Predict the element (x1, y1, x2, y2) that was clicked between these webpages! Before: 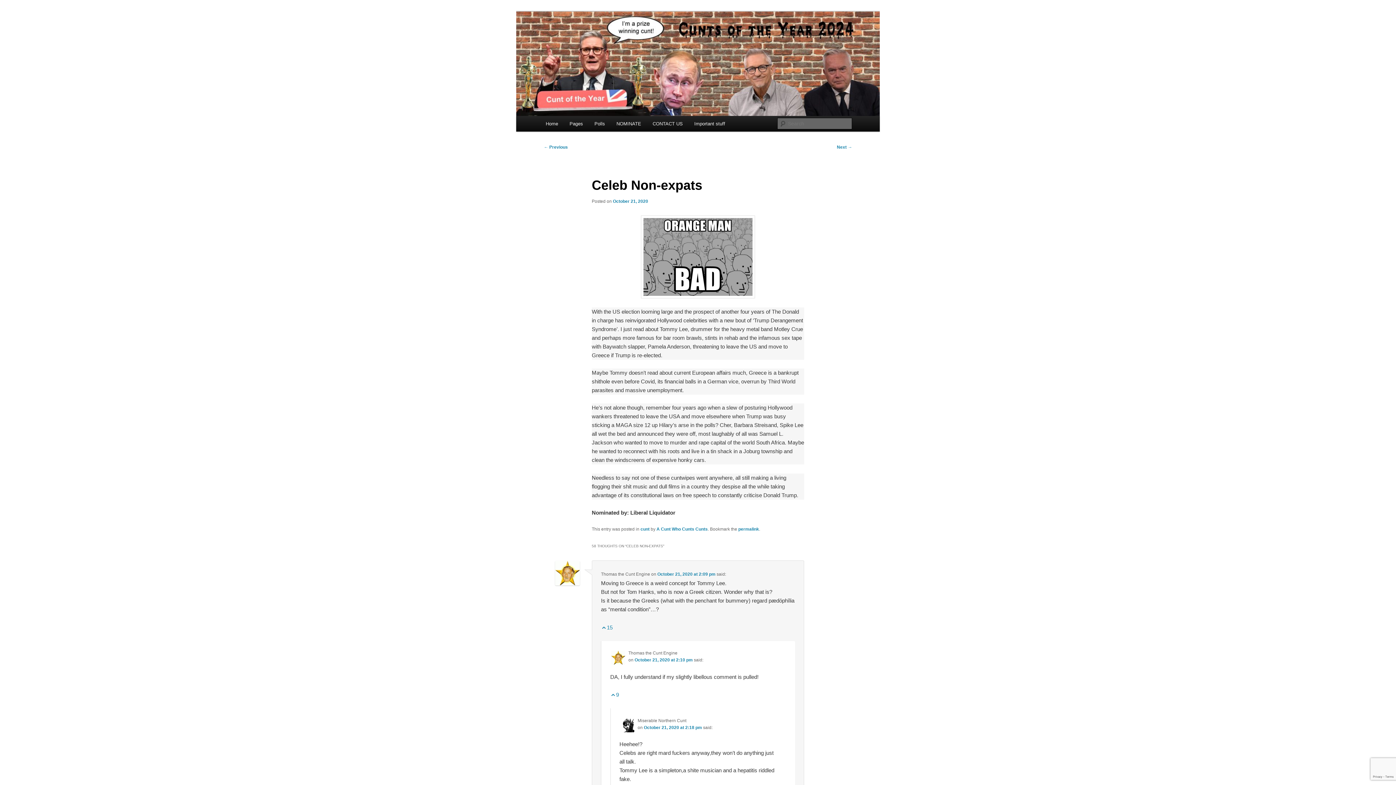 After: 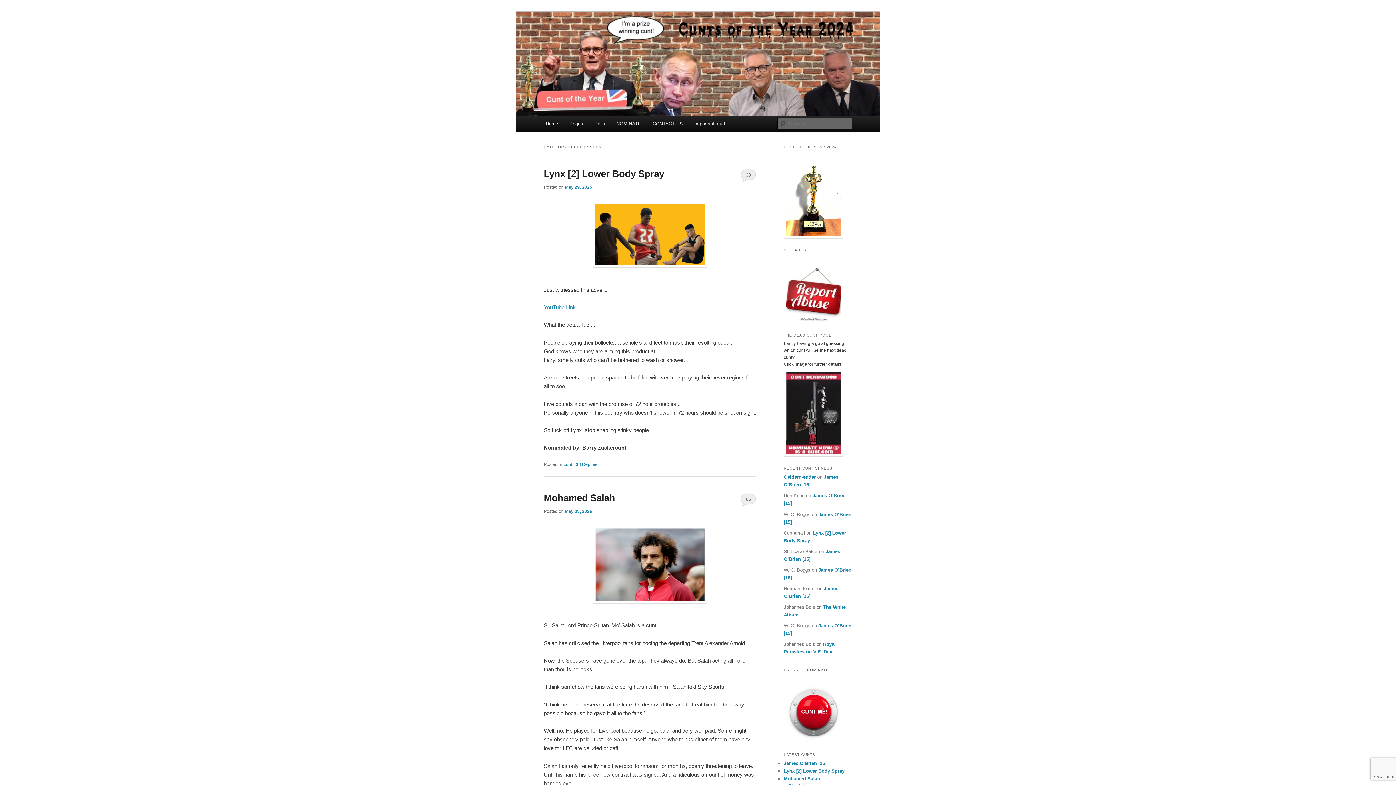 Action: bbox: (640, 527, 649, 532) label: cunt